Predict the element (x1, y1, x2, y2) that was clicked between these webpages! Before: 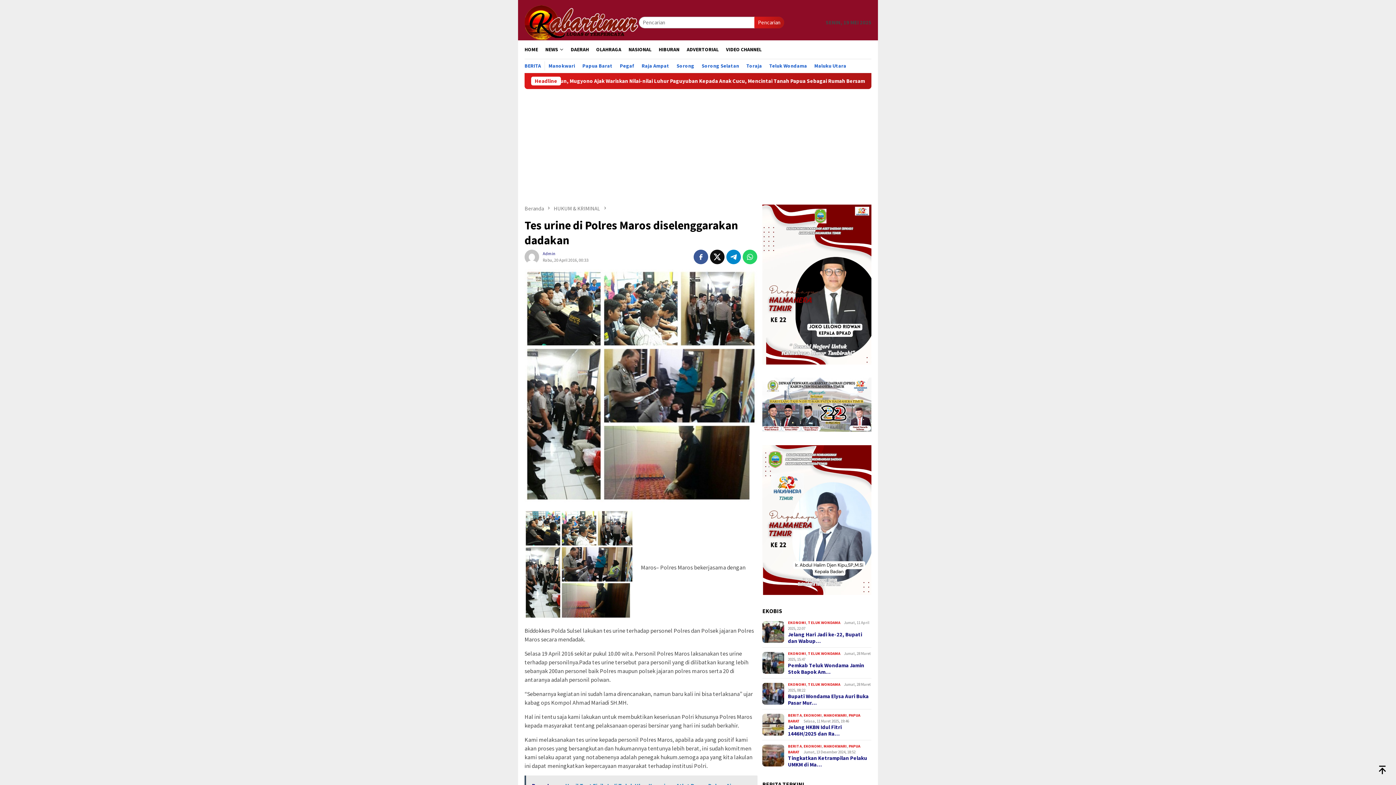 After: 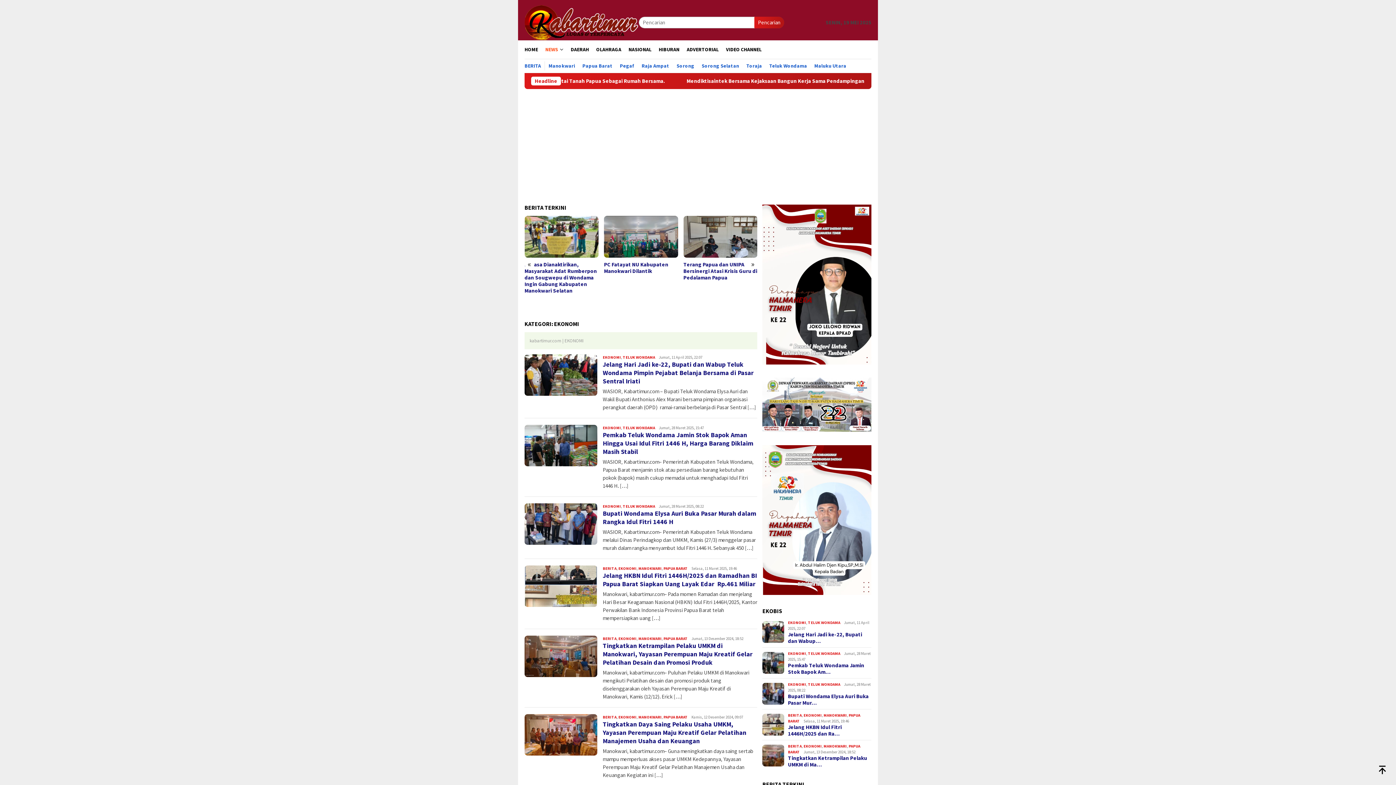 Action: bbox: (803, 713, 821, 718) label: EKONOMI